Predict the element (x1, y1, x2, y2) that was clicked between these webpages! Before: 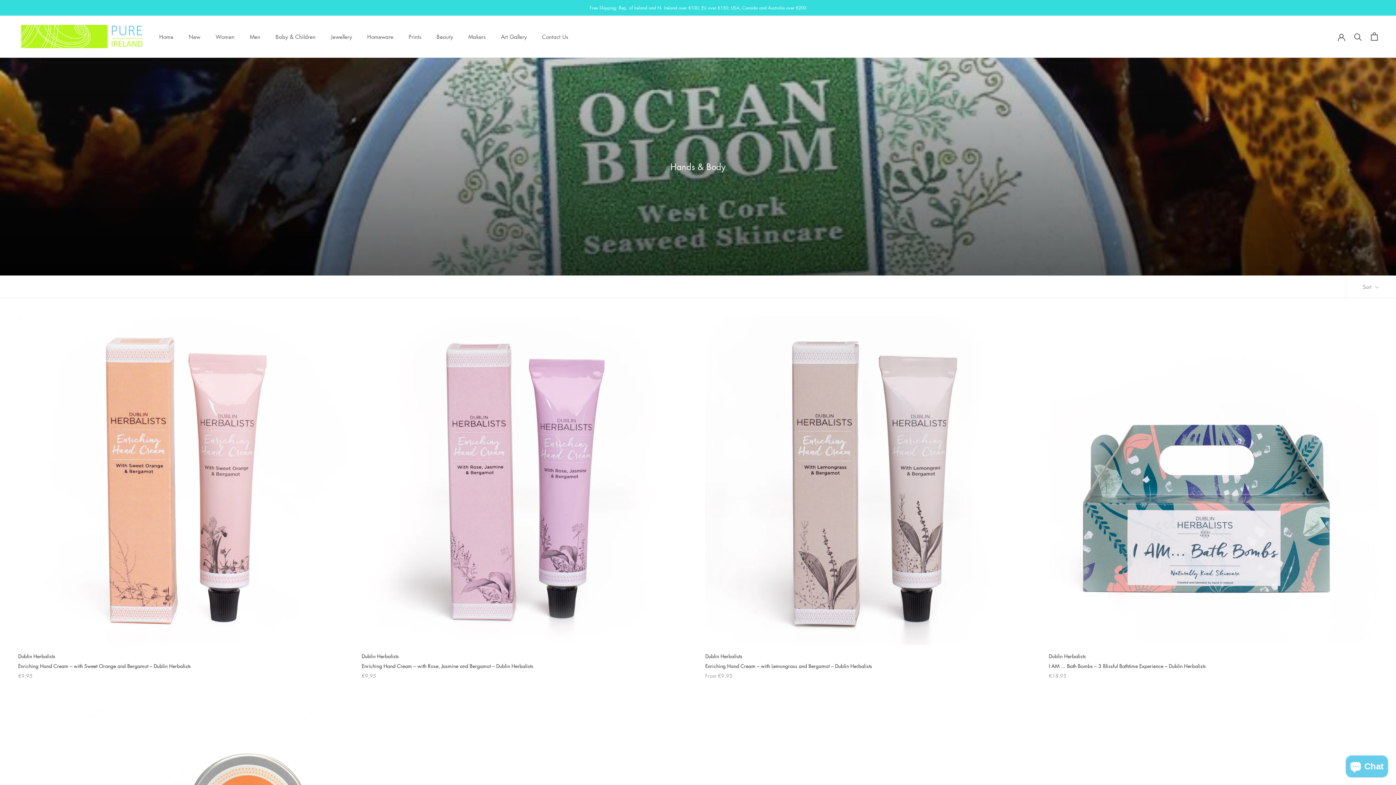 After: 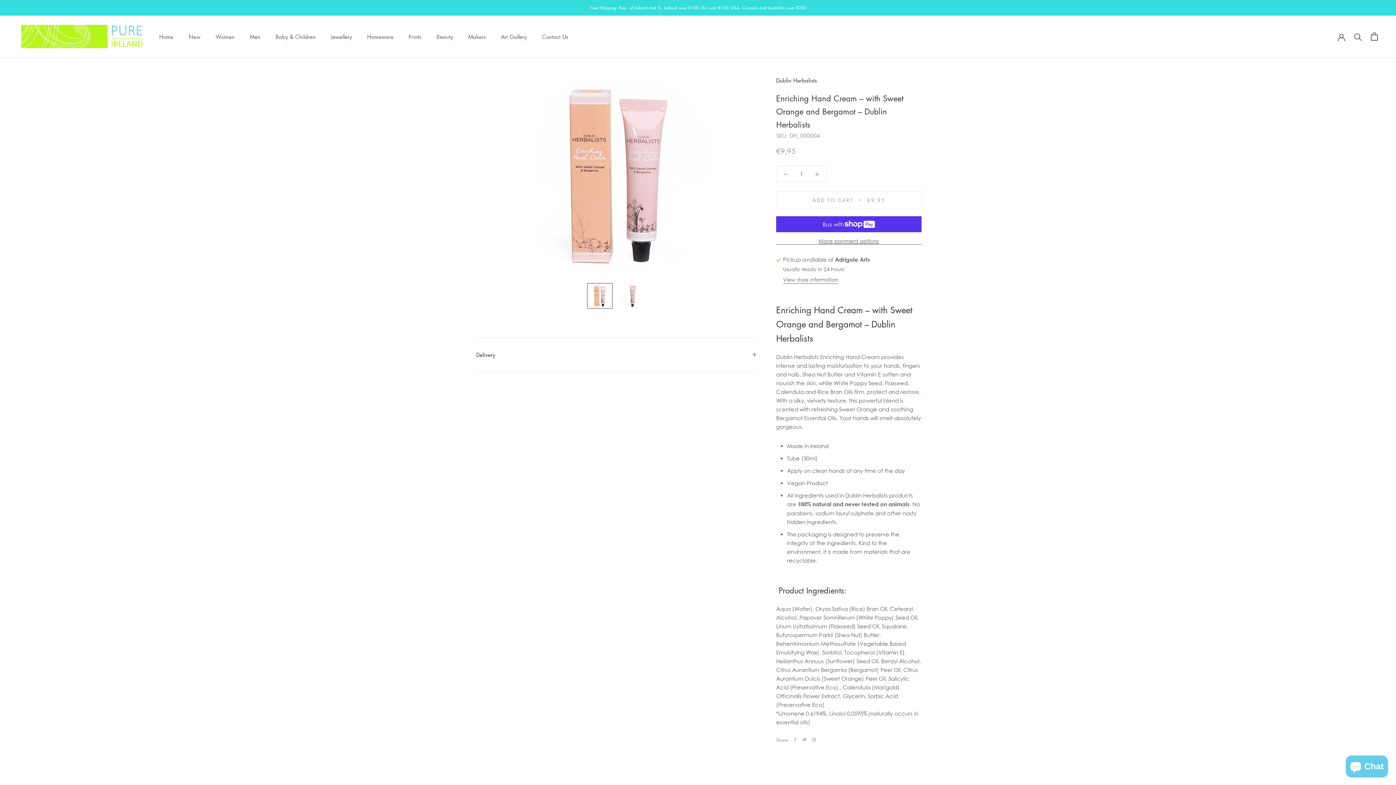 Action: bbox: (18, 315, 347, 644)